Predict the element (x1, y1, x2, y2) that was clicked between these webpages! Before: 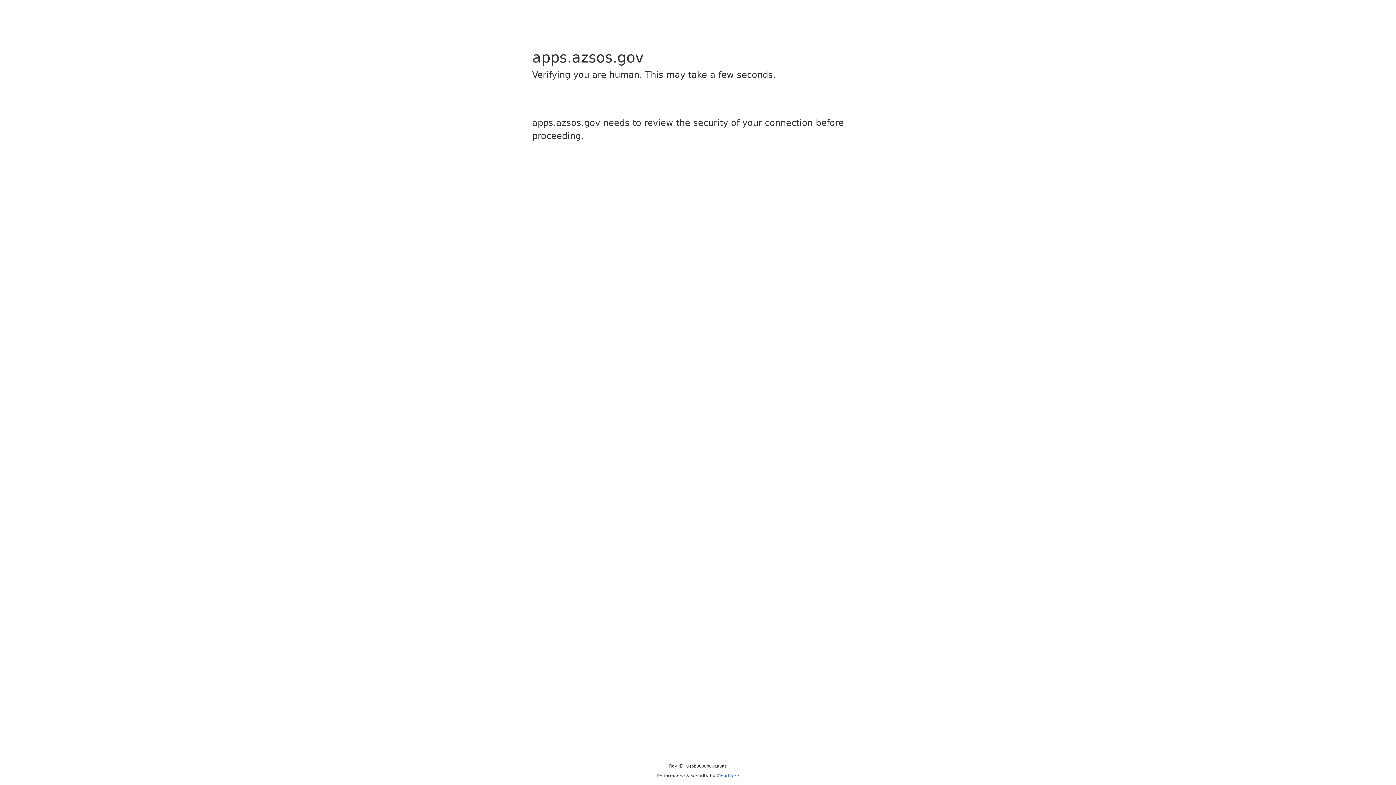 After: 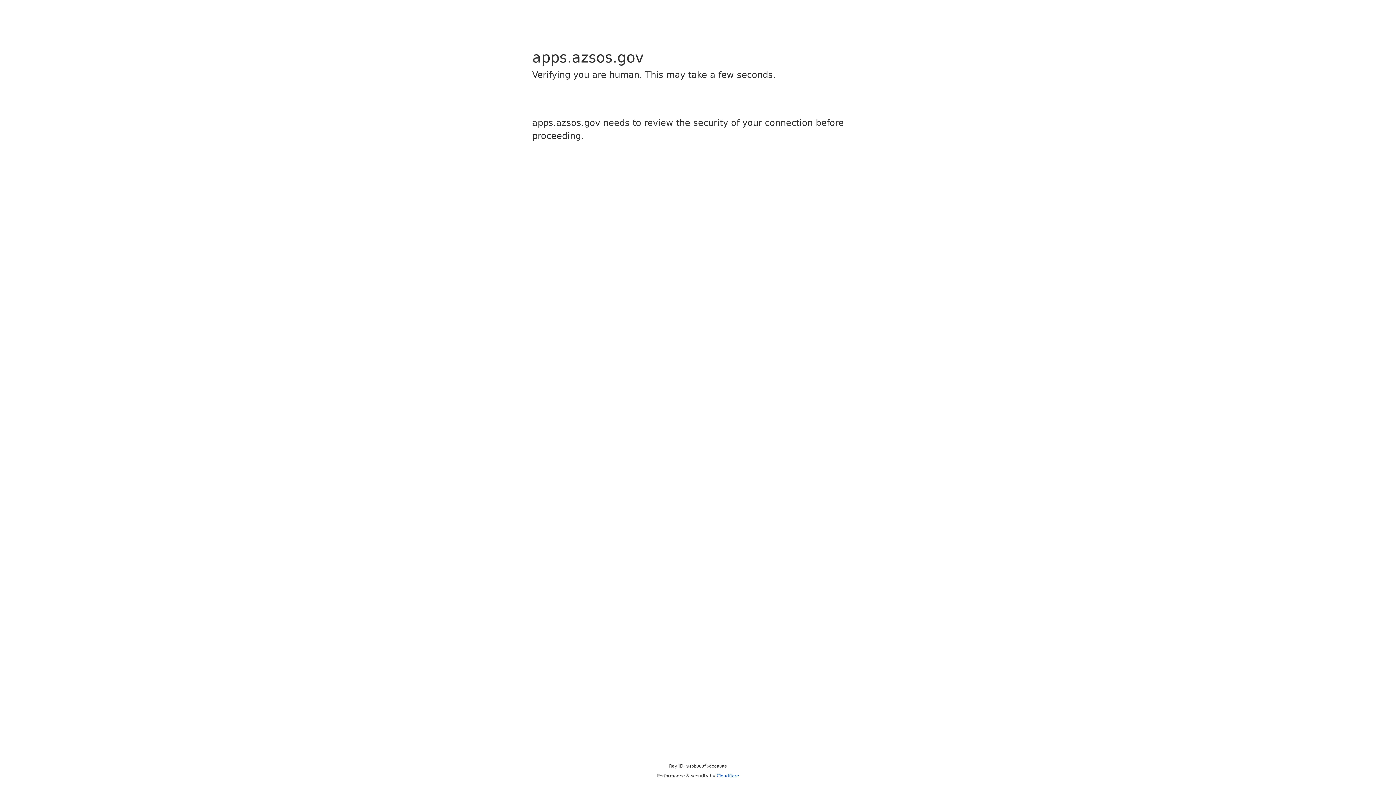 Action: label: Cloudflare bbox: (716, 773, 739, 778)